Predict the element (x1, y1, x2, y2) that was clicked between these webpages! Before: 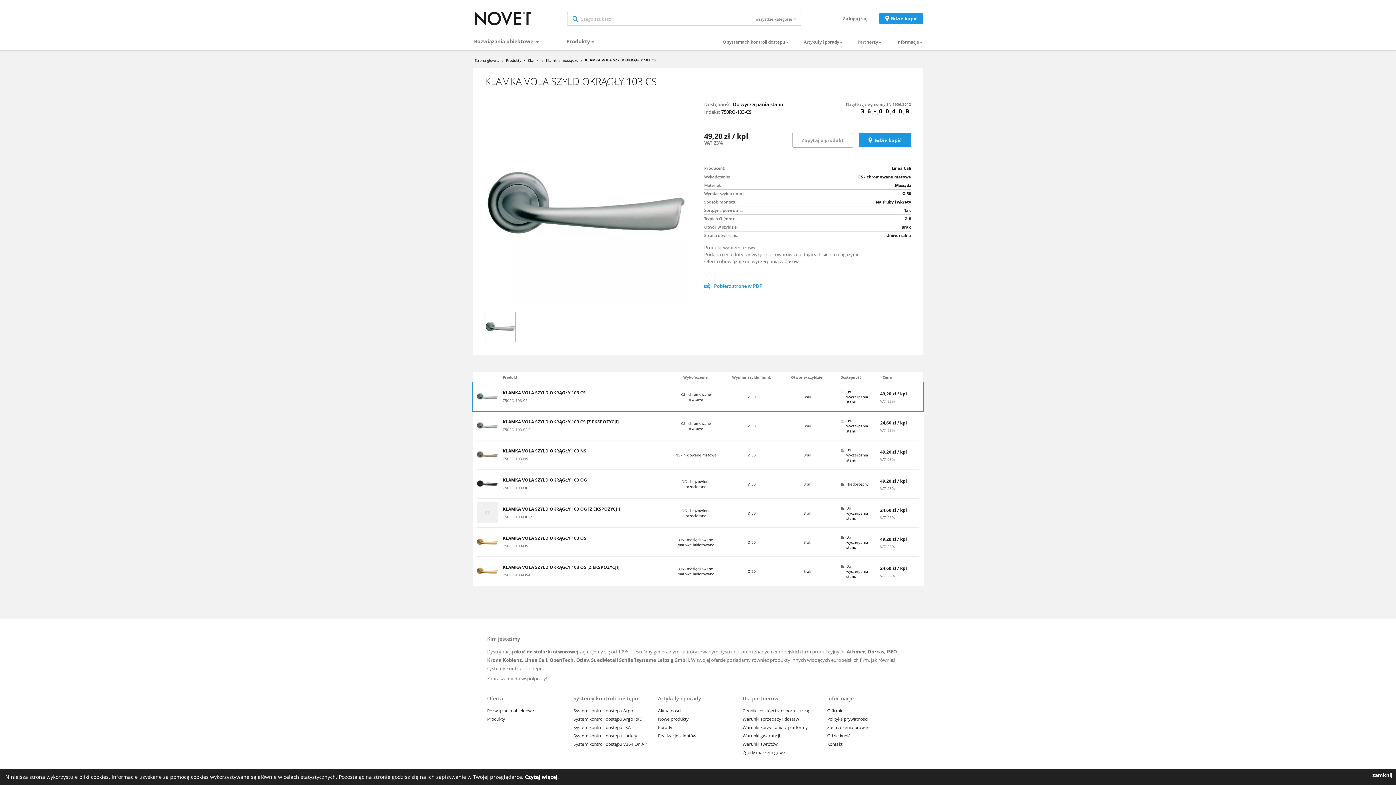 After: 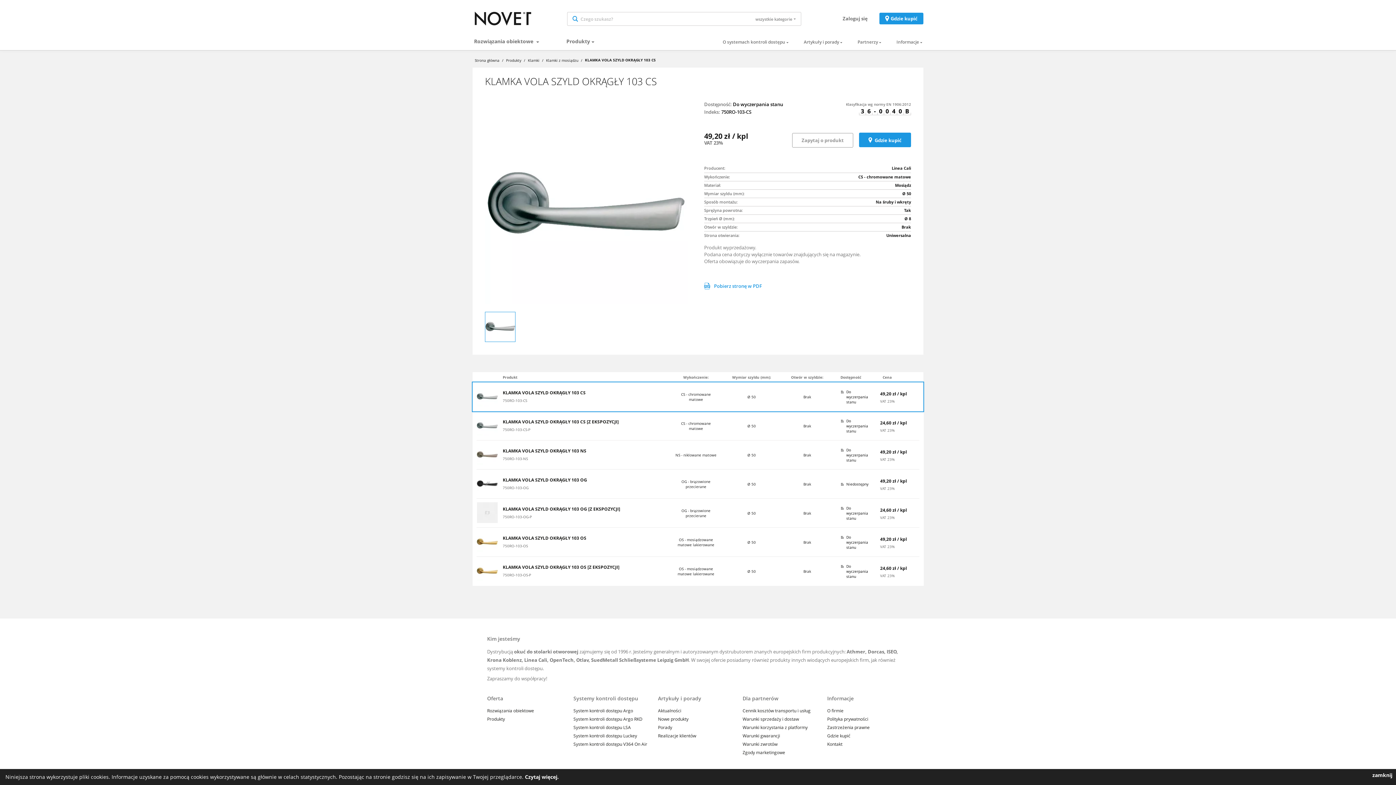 Action: bbox: (502, 390, 662, 395) label: KLAMKA VOLA SZYLD OKRĄGŁY 103 CS